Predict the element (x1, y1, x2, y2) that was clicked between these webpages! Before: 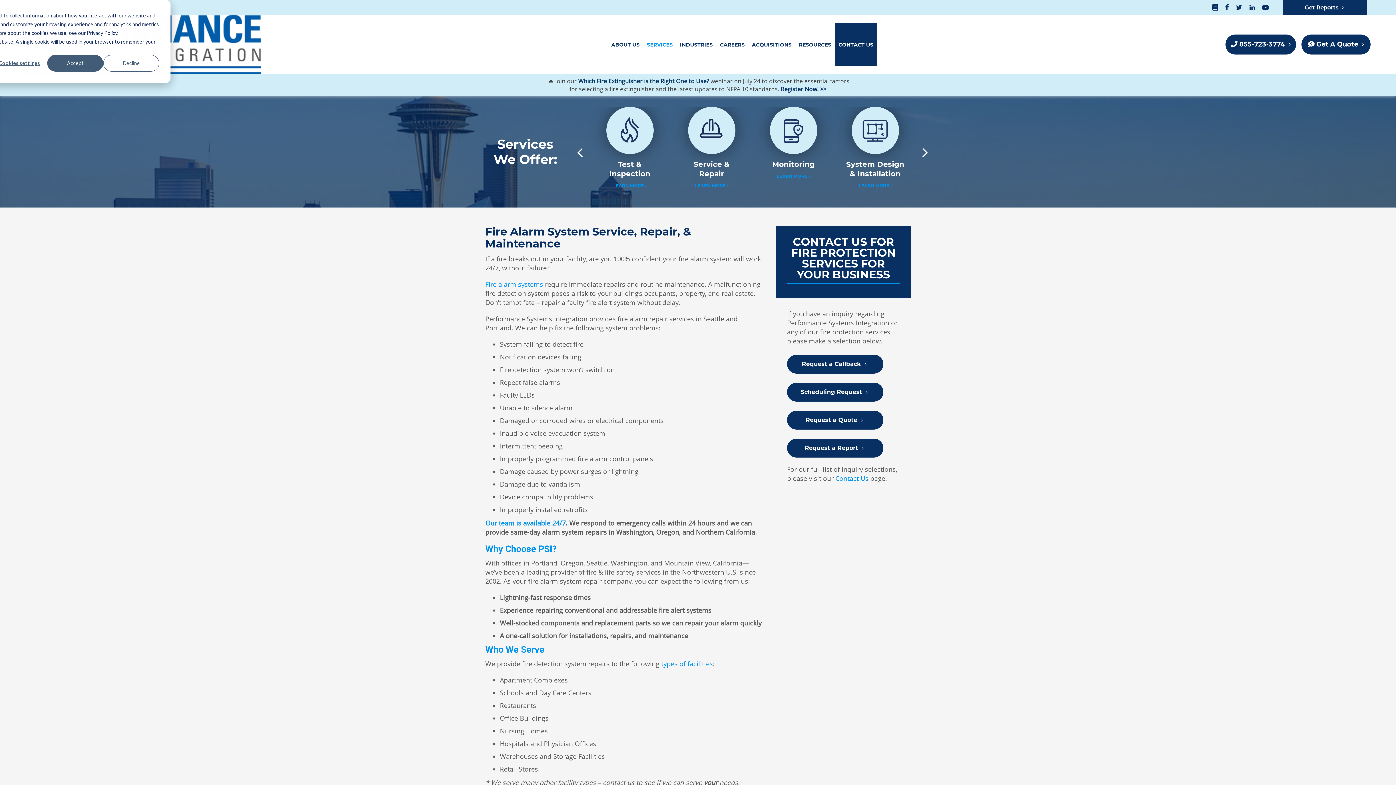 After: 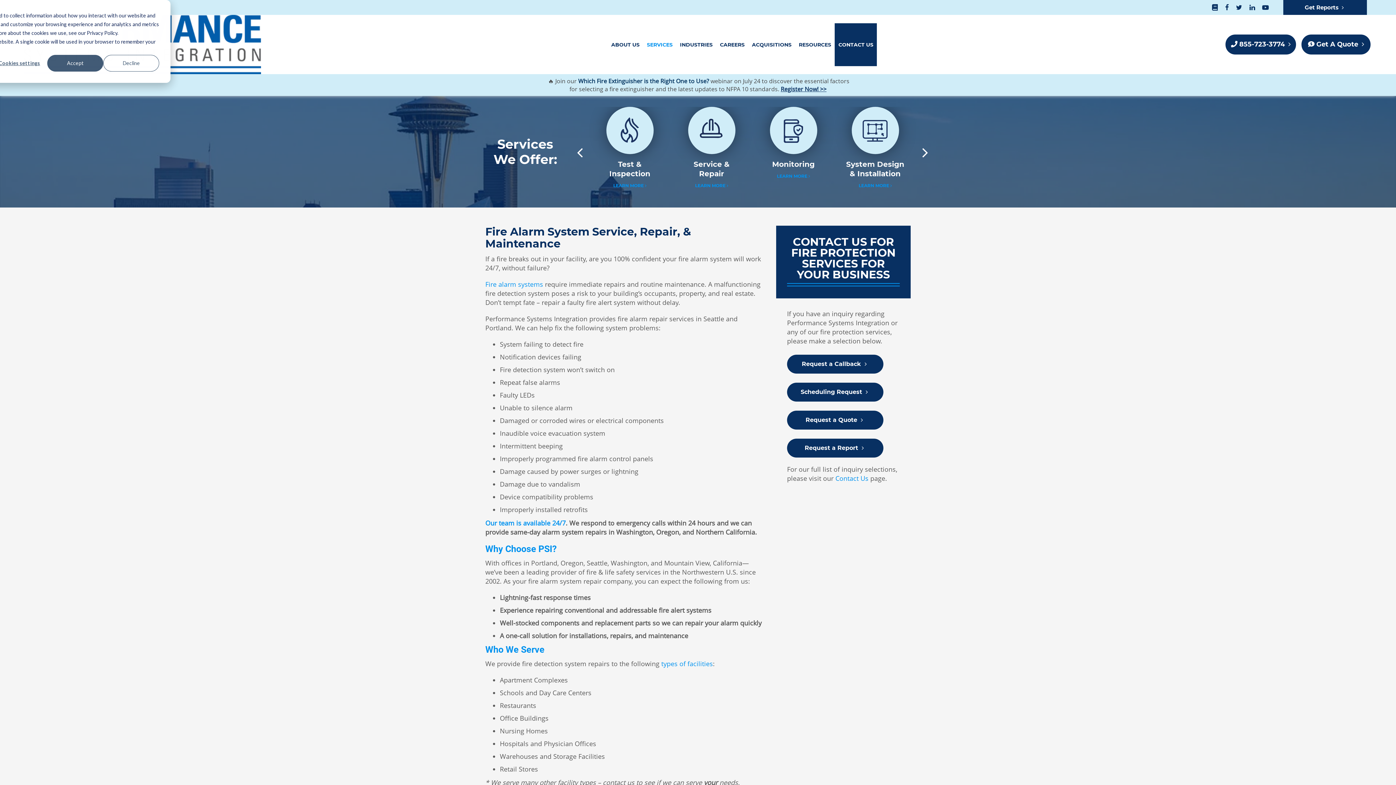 Action: label: Register Now! >> bbox: (780, 85, 826, 93)